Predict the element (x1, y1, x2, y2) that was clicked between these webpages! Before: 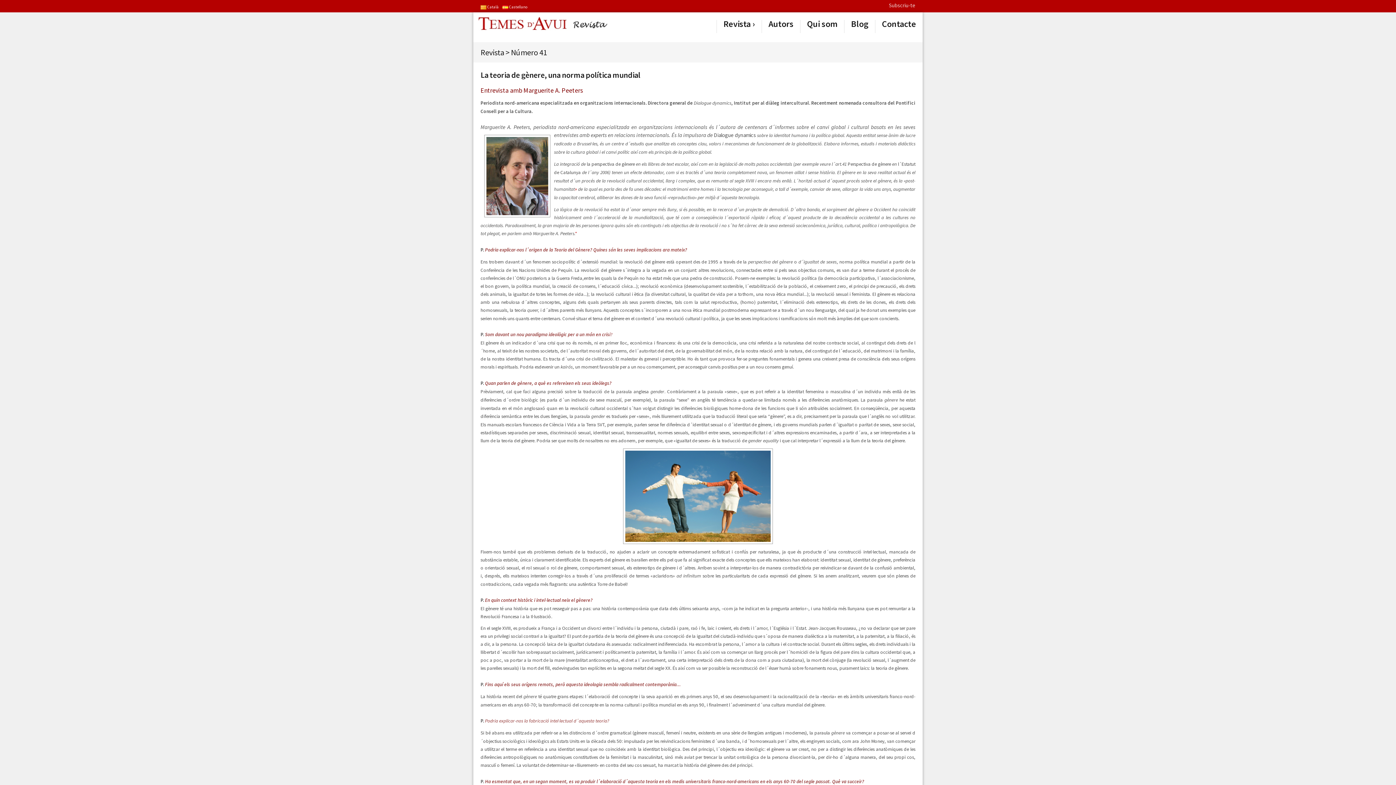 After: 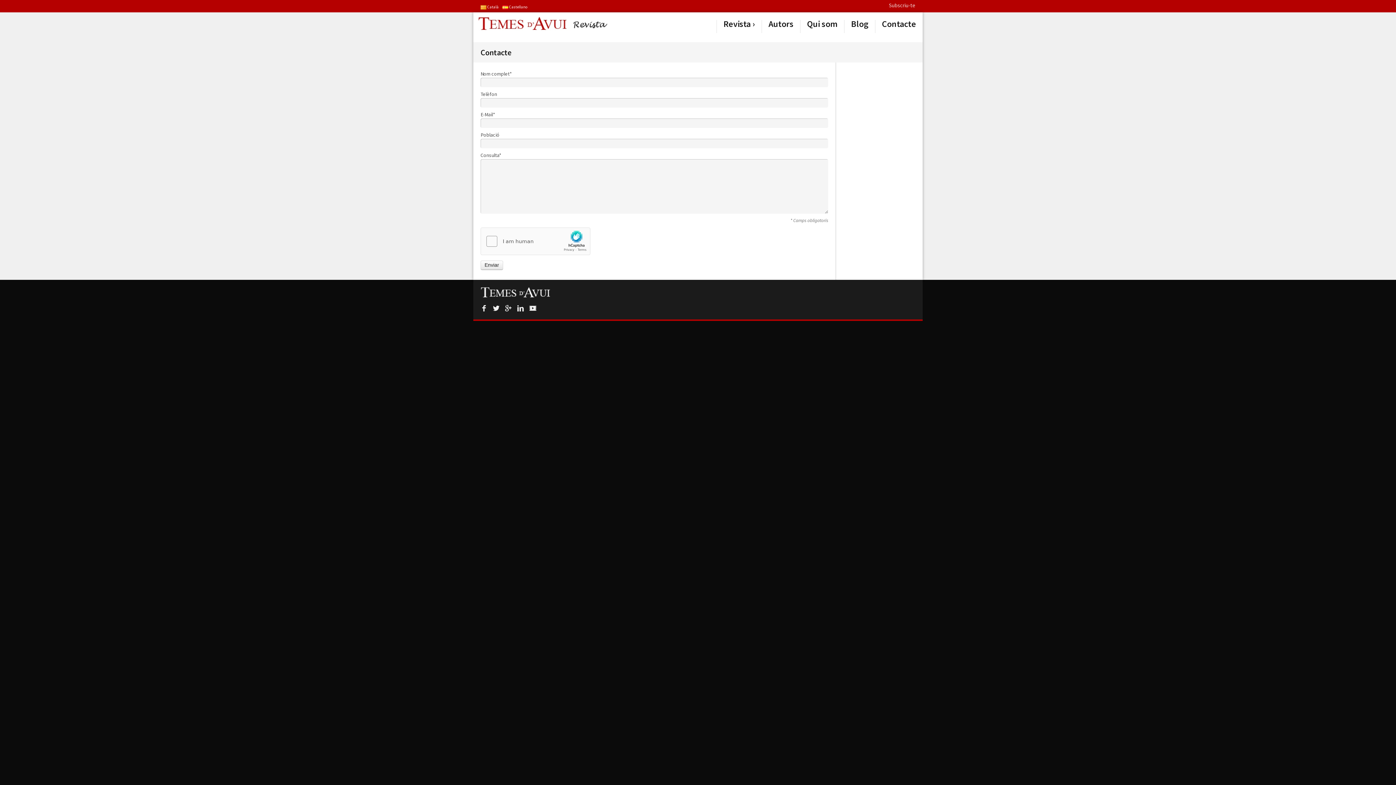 Action: bbox: (882, 19, 916, 28) label: Contacte